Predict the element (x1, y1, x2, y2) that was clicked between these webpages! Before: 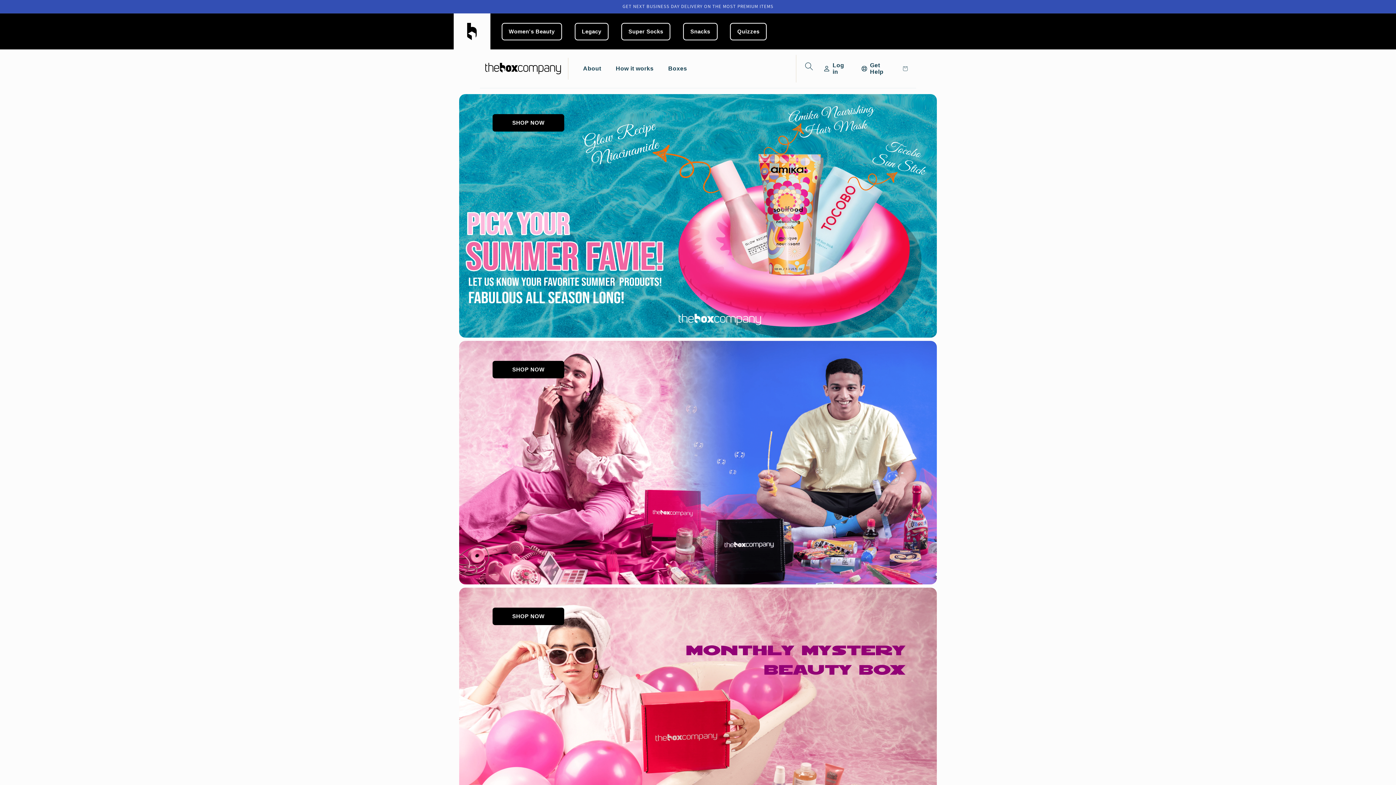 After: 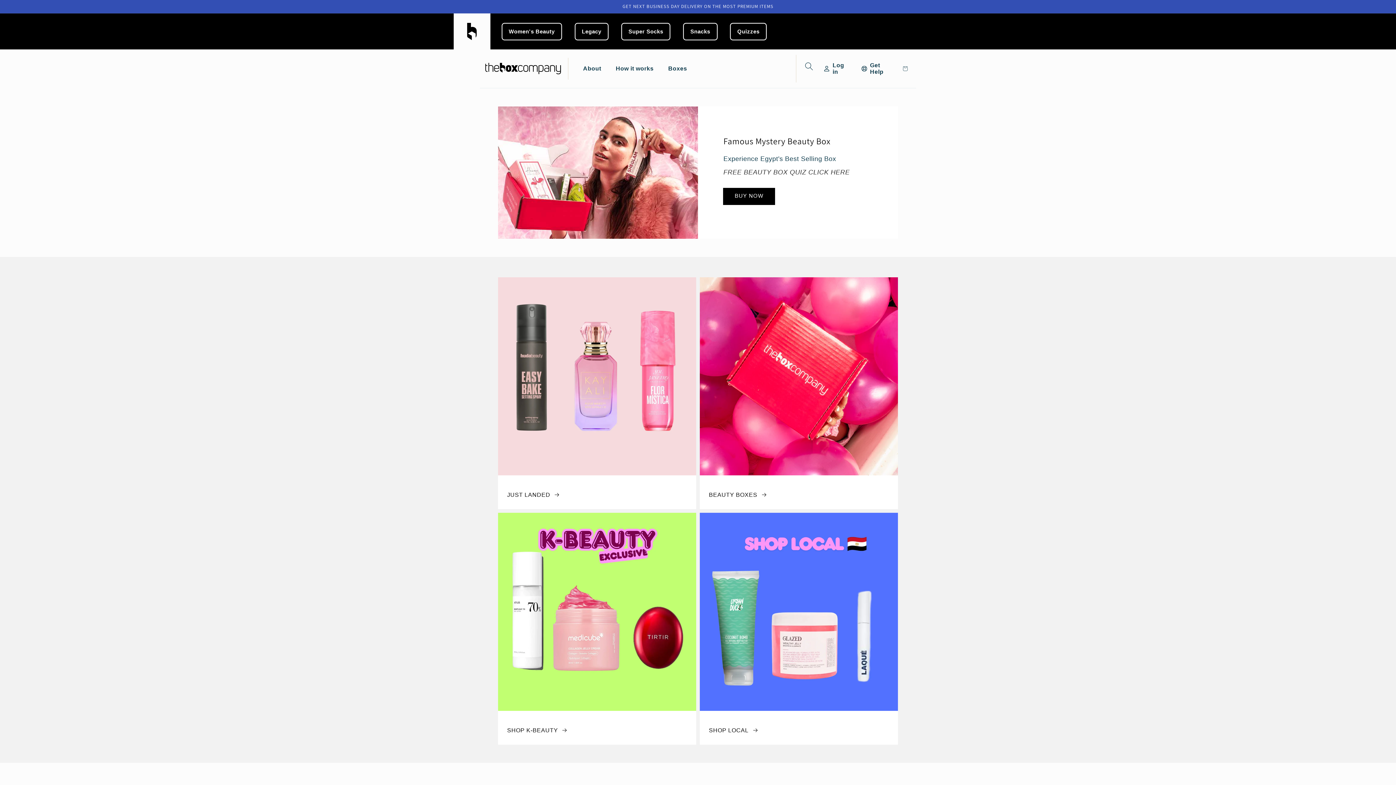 Action: bbox: (501, 22, 562, 40) label: Women's Beauty